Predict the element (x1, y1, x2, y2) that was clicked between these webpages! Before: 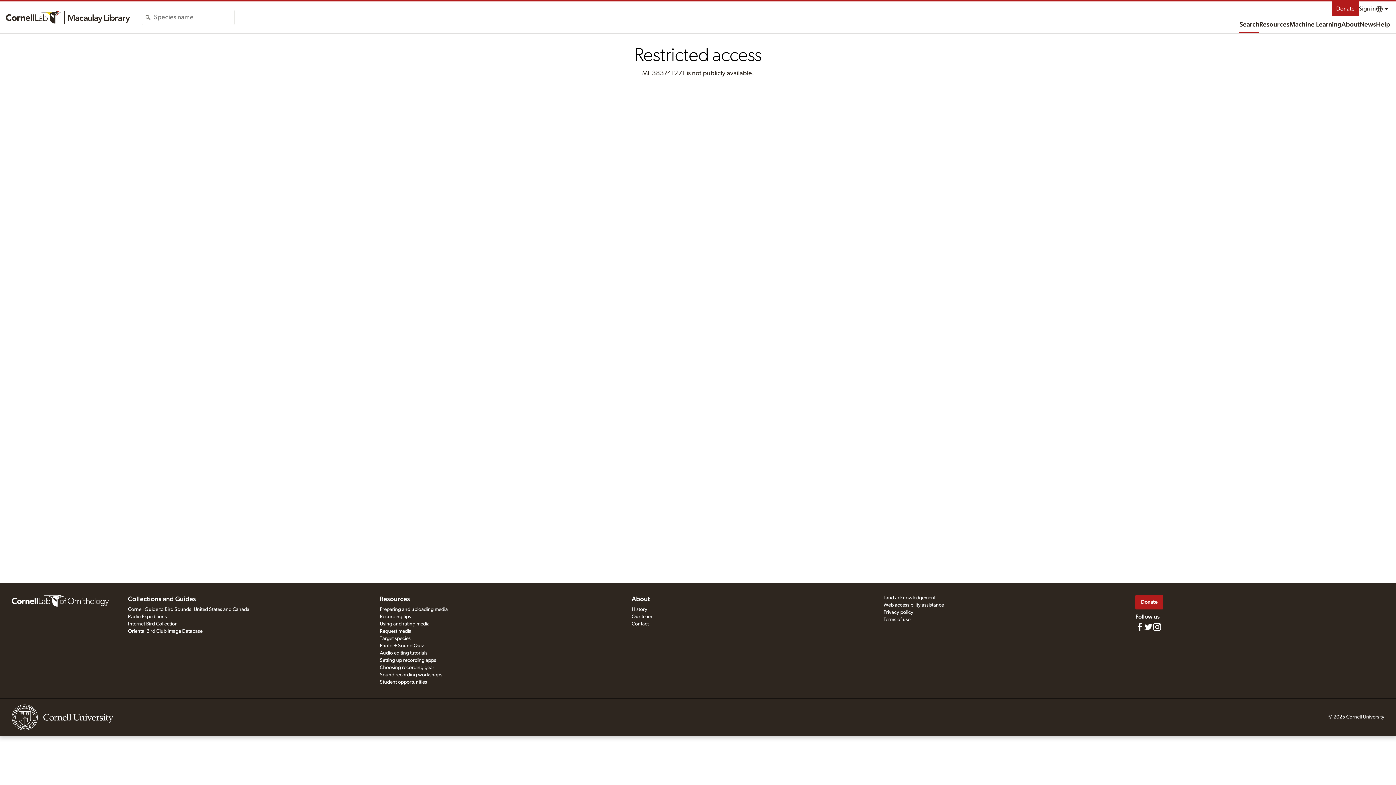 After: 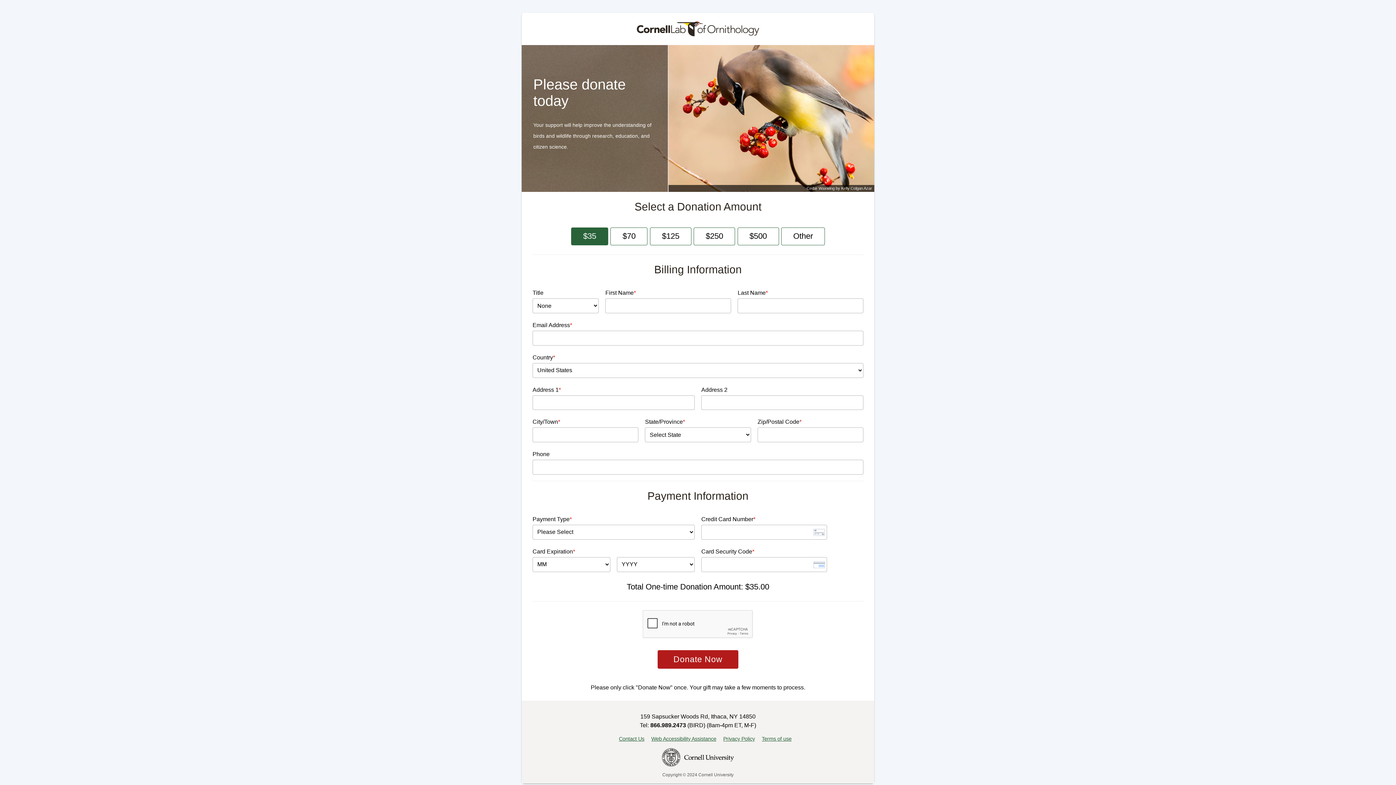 Action: bbox: (1135, 595, 1163, 609) label: Donate